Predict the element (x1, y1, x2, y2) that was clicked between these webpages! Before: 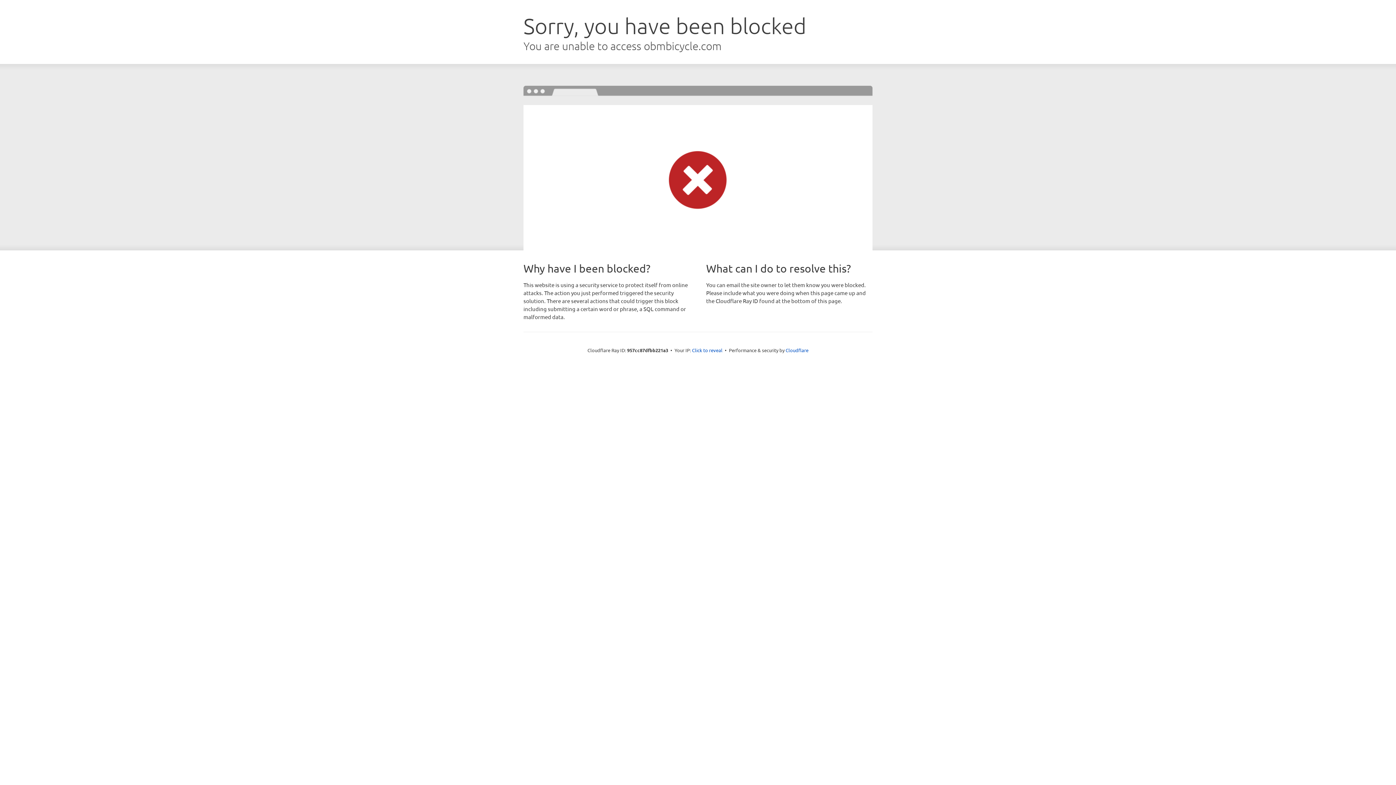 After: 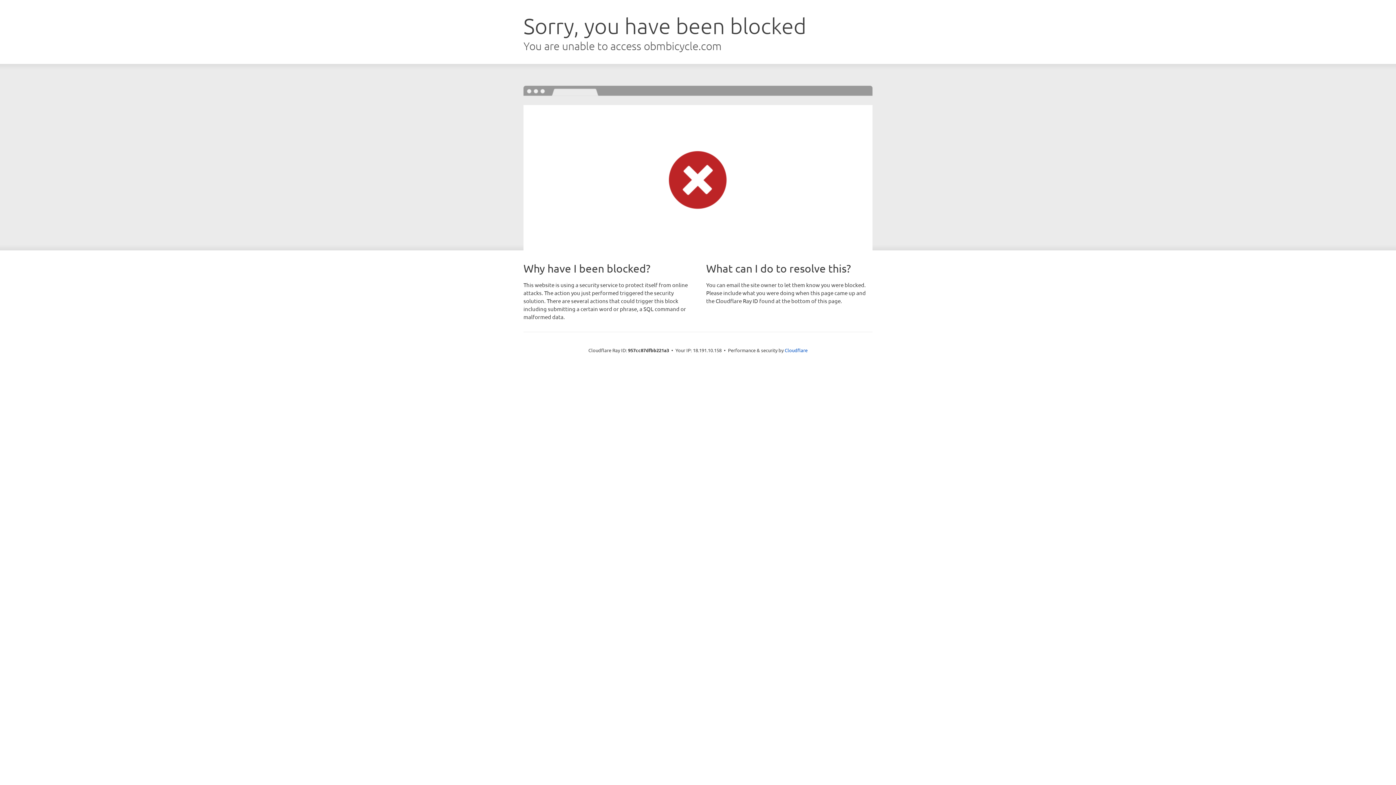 Action: bbox: (692, 346, 722, 353) label: Click to reveal